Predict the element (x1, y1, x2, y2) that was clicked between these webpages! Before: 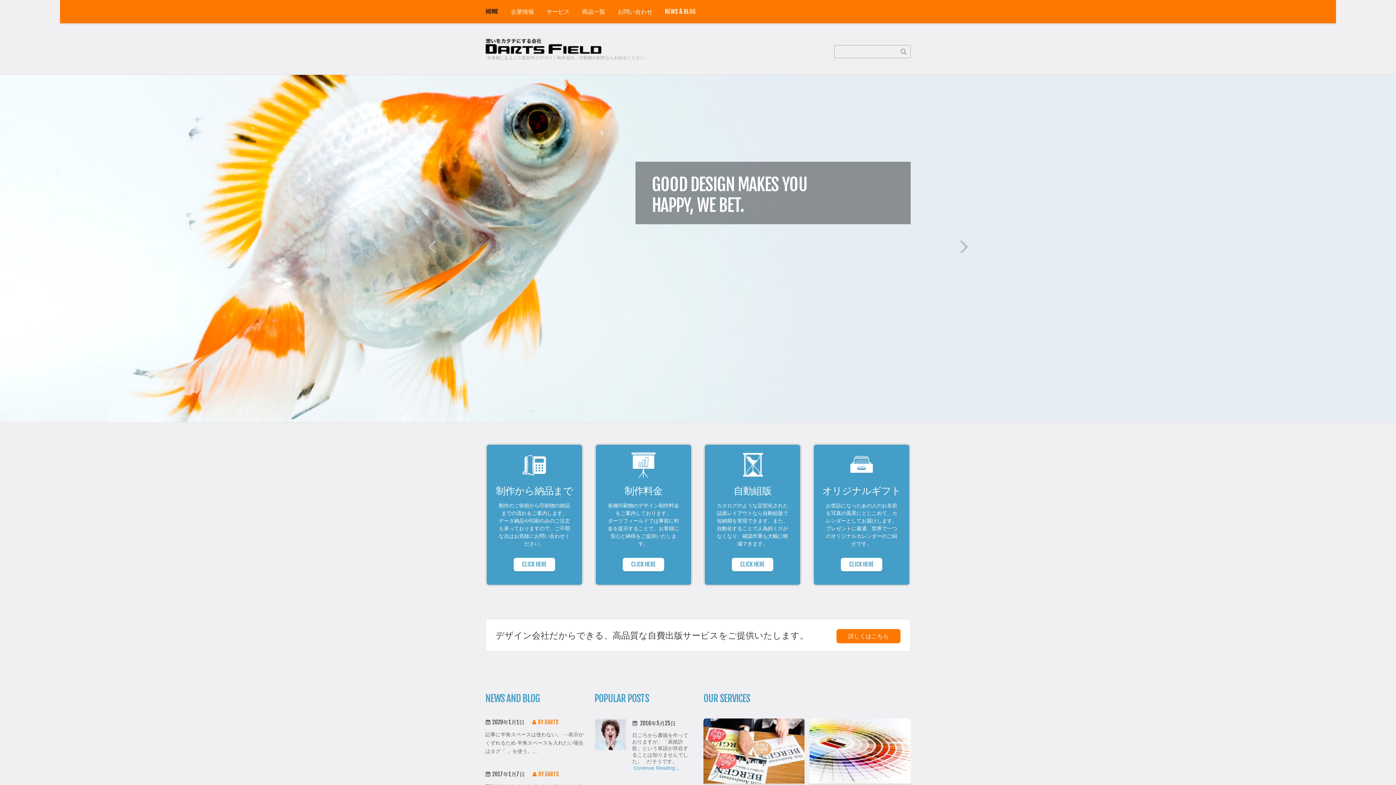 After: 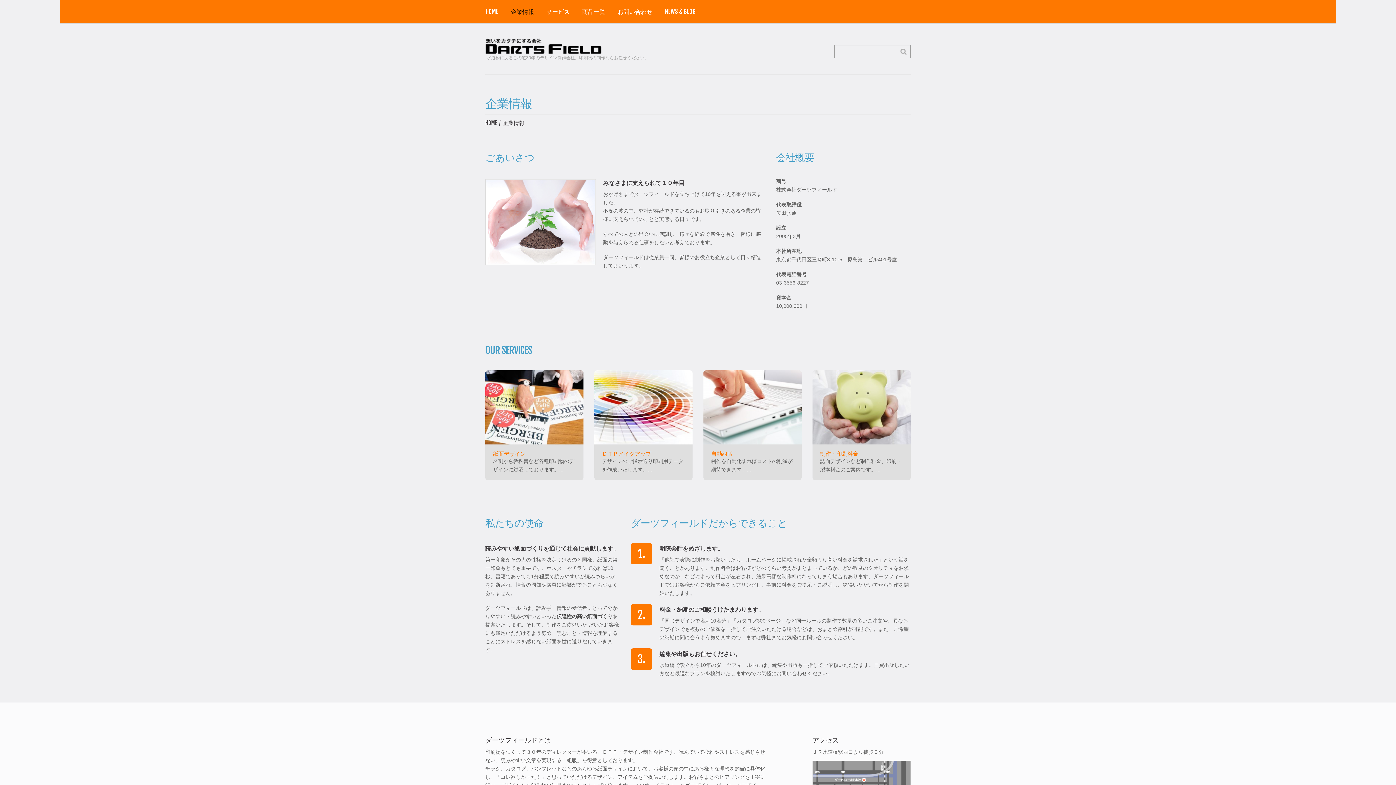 Action: bbox: (510, 8, 534, 15) label: 企業情報